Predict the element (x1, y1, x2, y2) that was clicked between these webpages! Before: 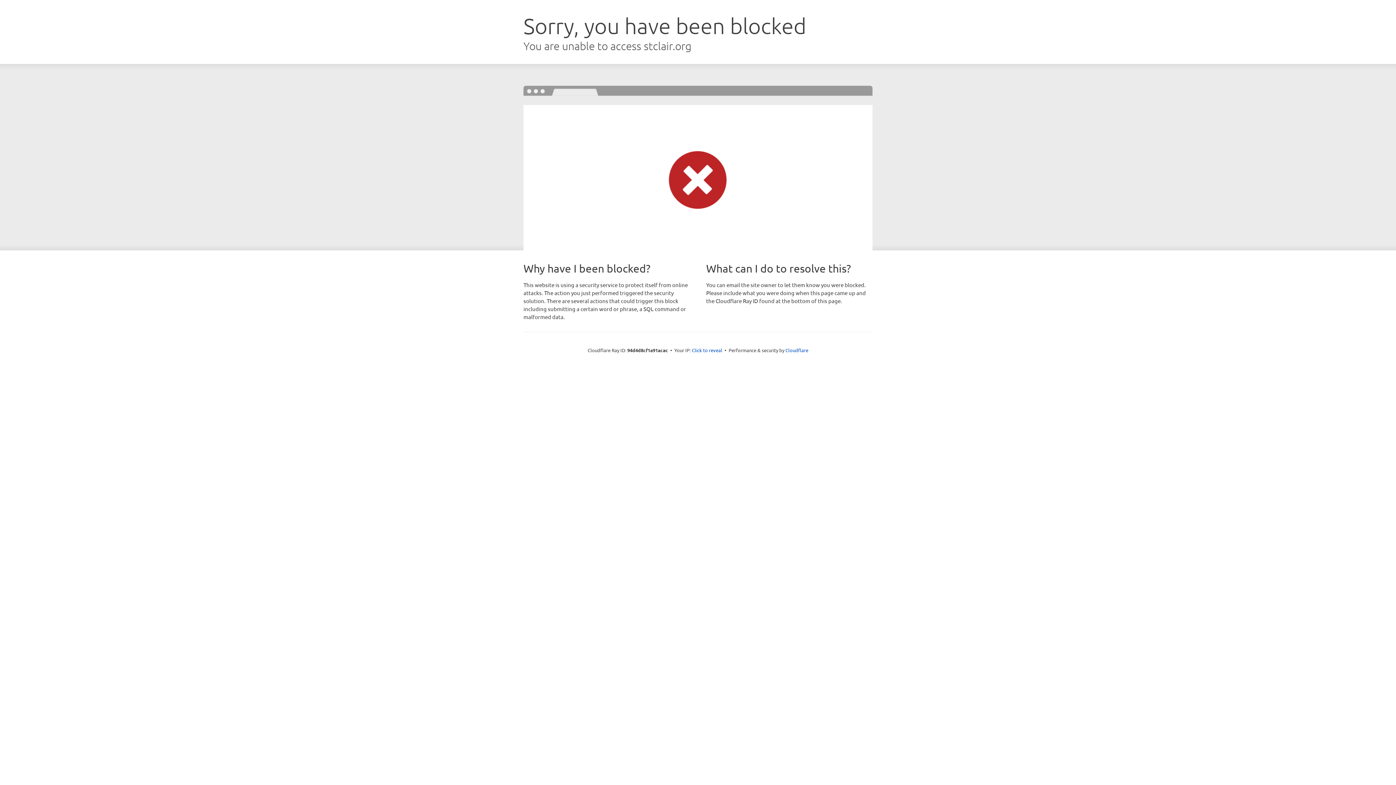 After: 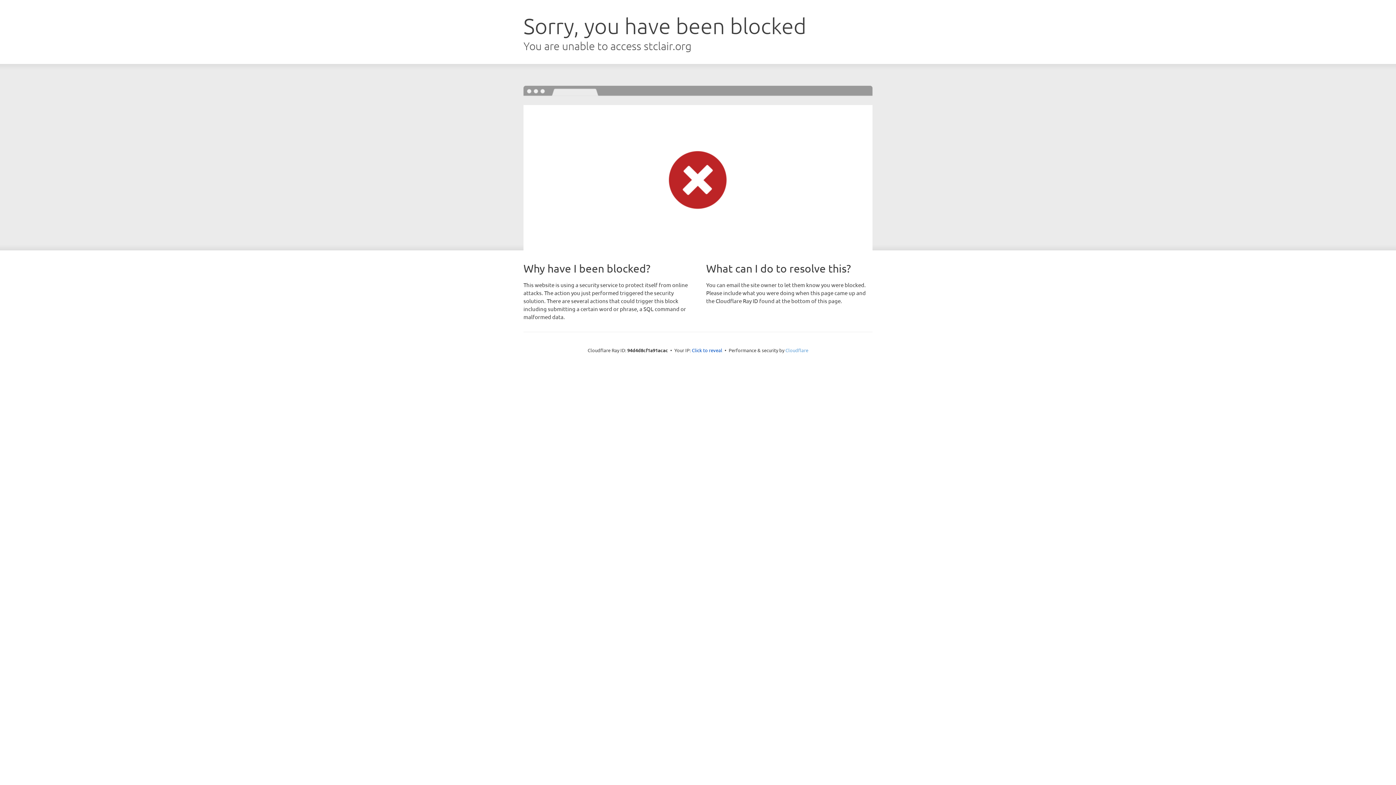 Action: label: Cloudflare bbox: (785, 347, 808, 353)